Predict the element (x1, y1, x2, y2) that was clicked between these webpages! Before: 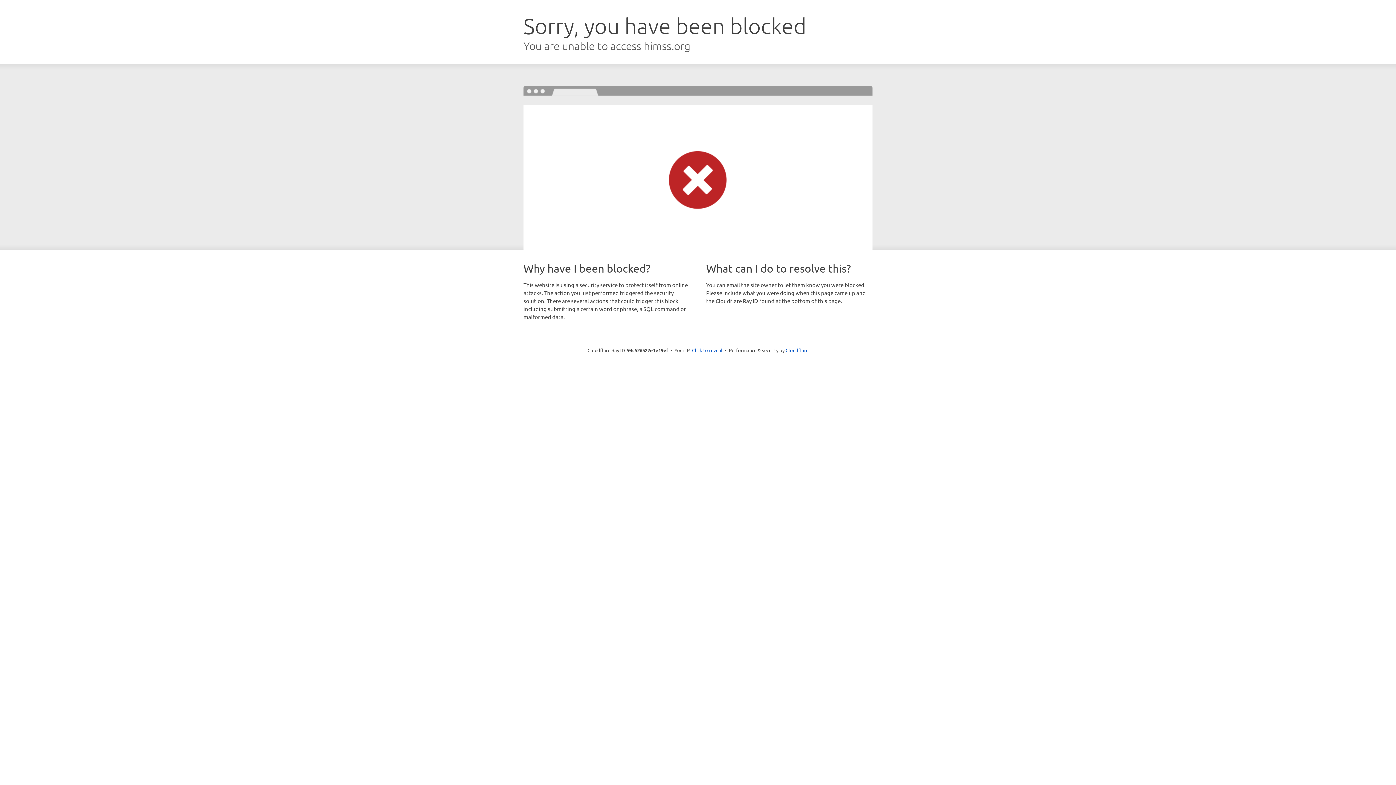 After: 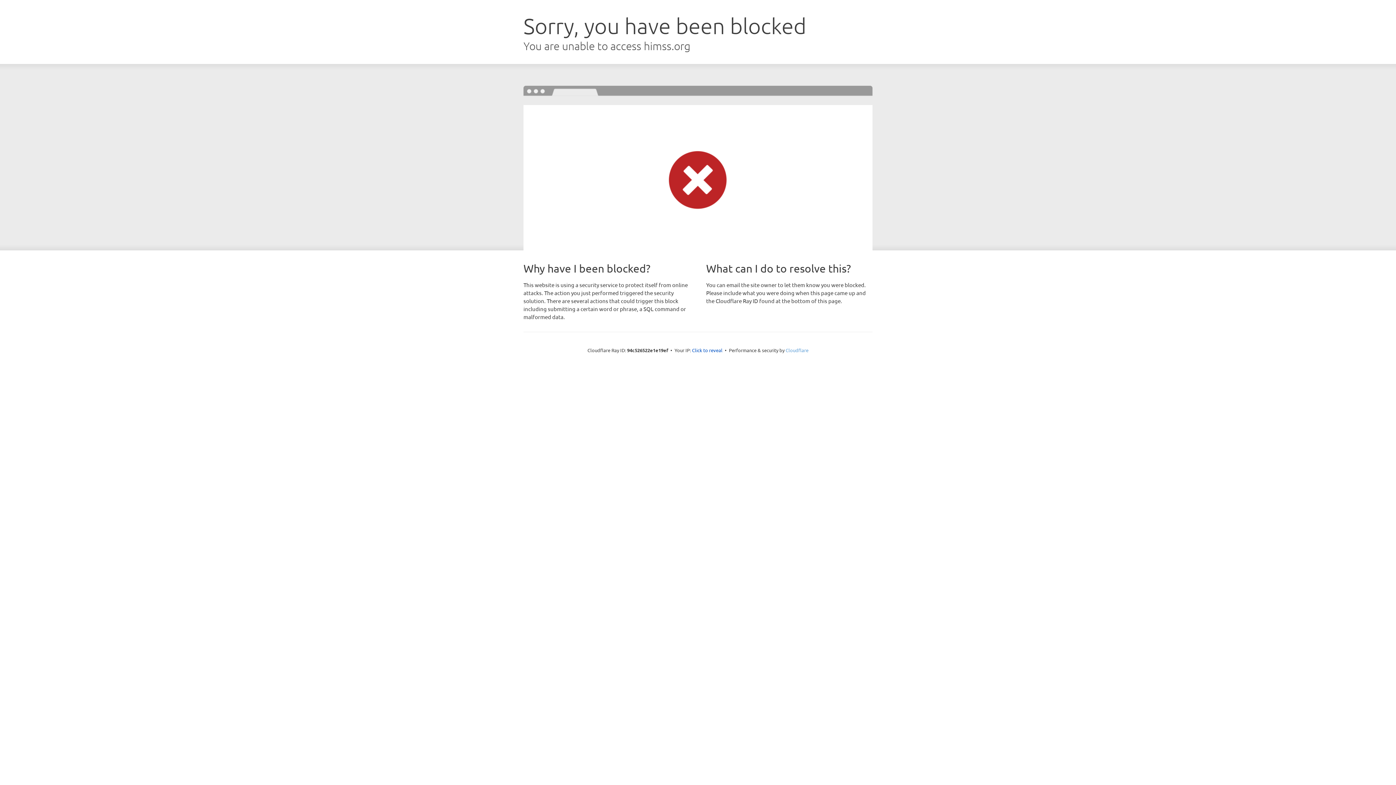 Action: label: Cloudflare bbox: (785, 347, 808, 353)